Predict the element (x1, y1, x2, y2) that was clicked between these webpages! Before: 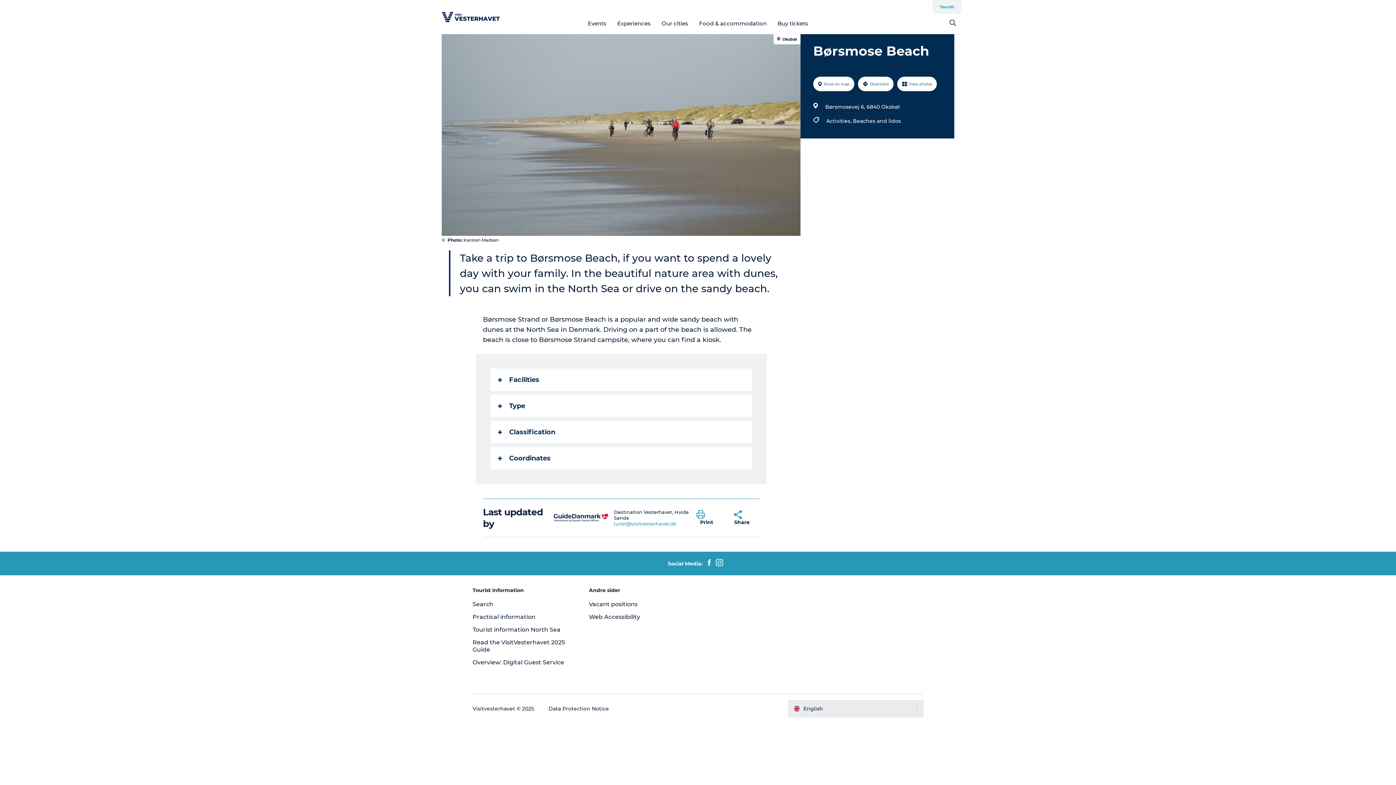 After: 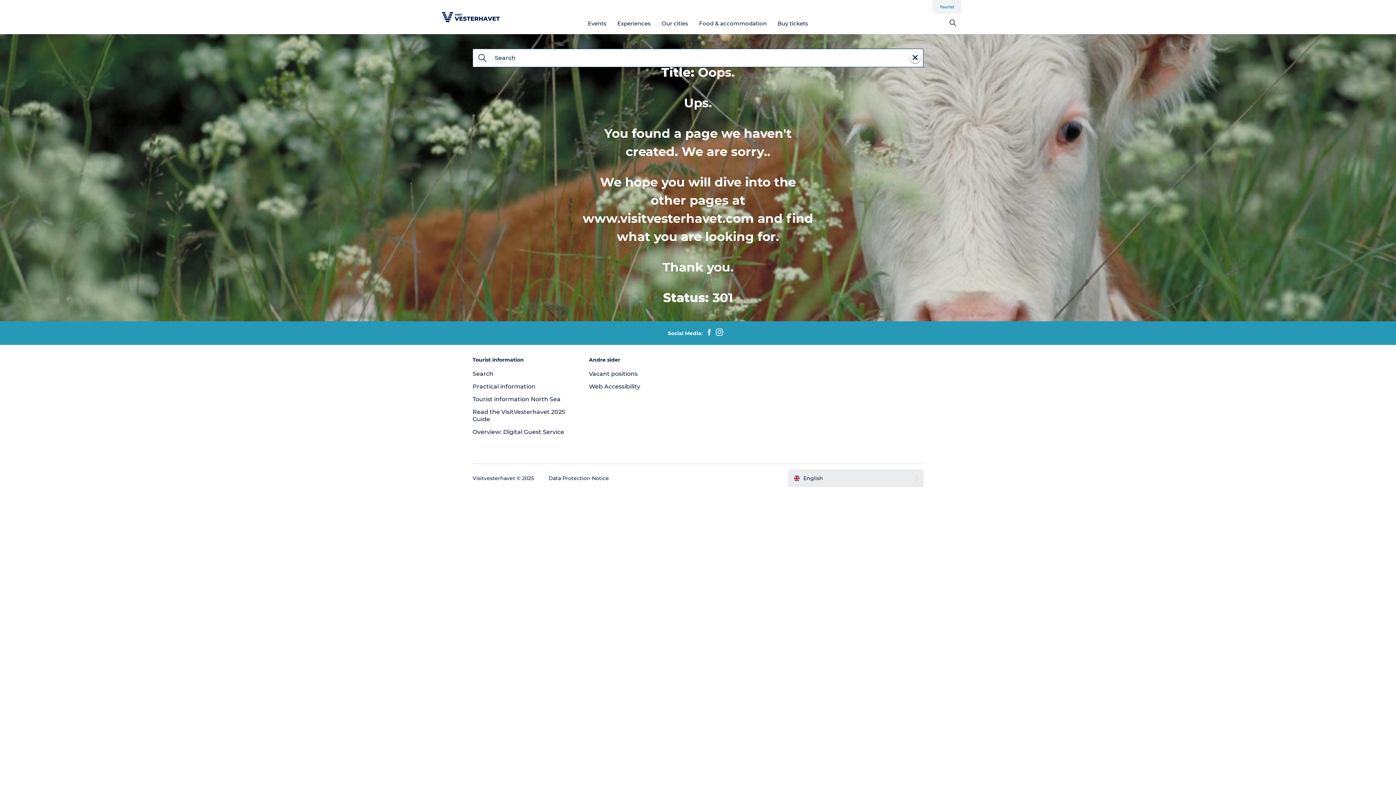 Action: label: Beaches and lidos bbox: (853, 116, 901, 125)